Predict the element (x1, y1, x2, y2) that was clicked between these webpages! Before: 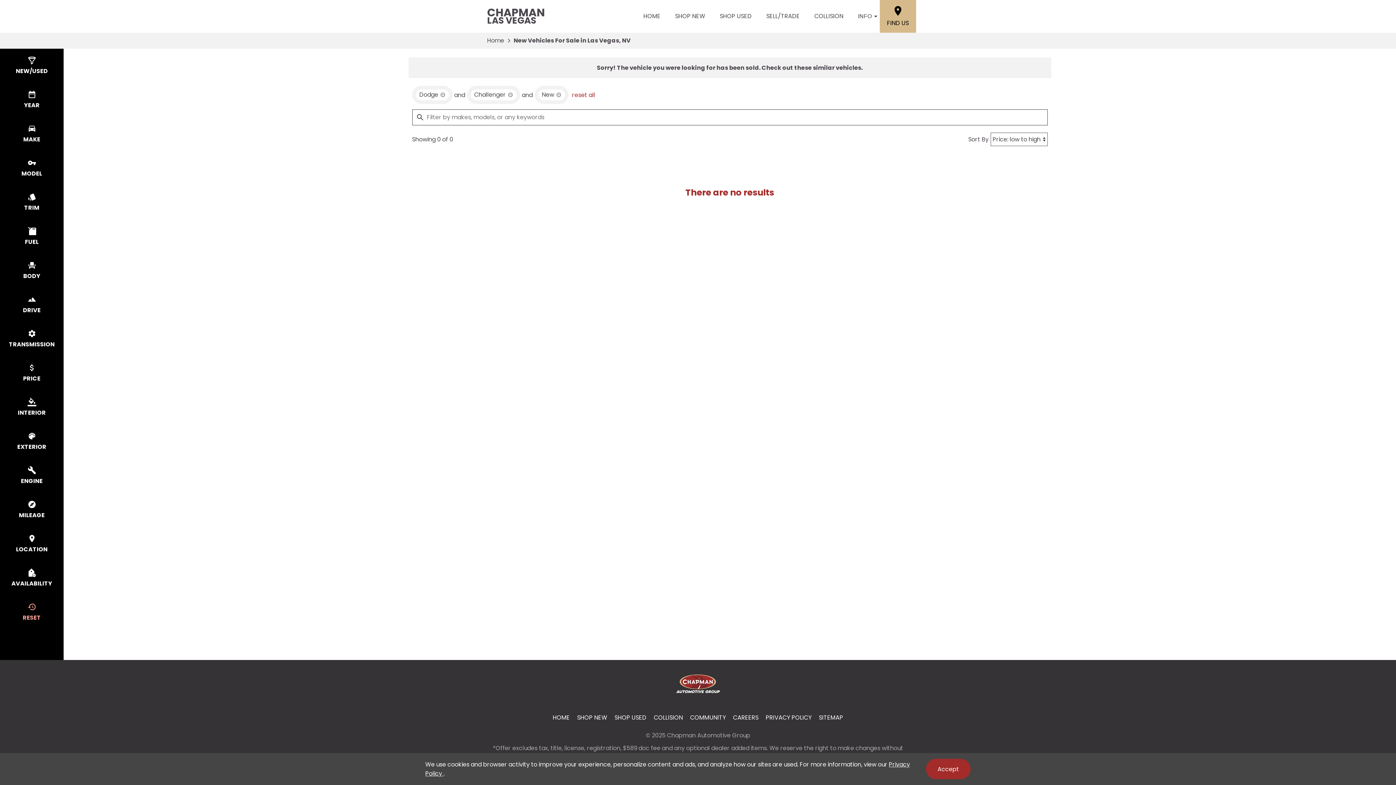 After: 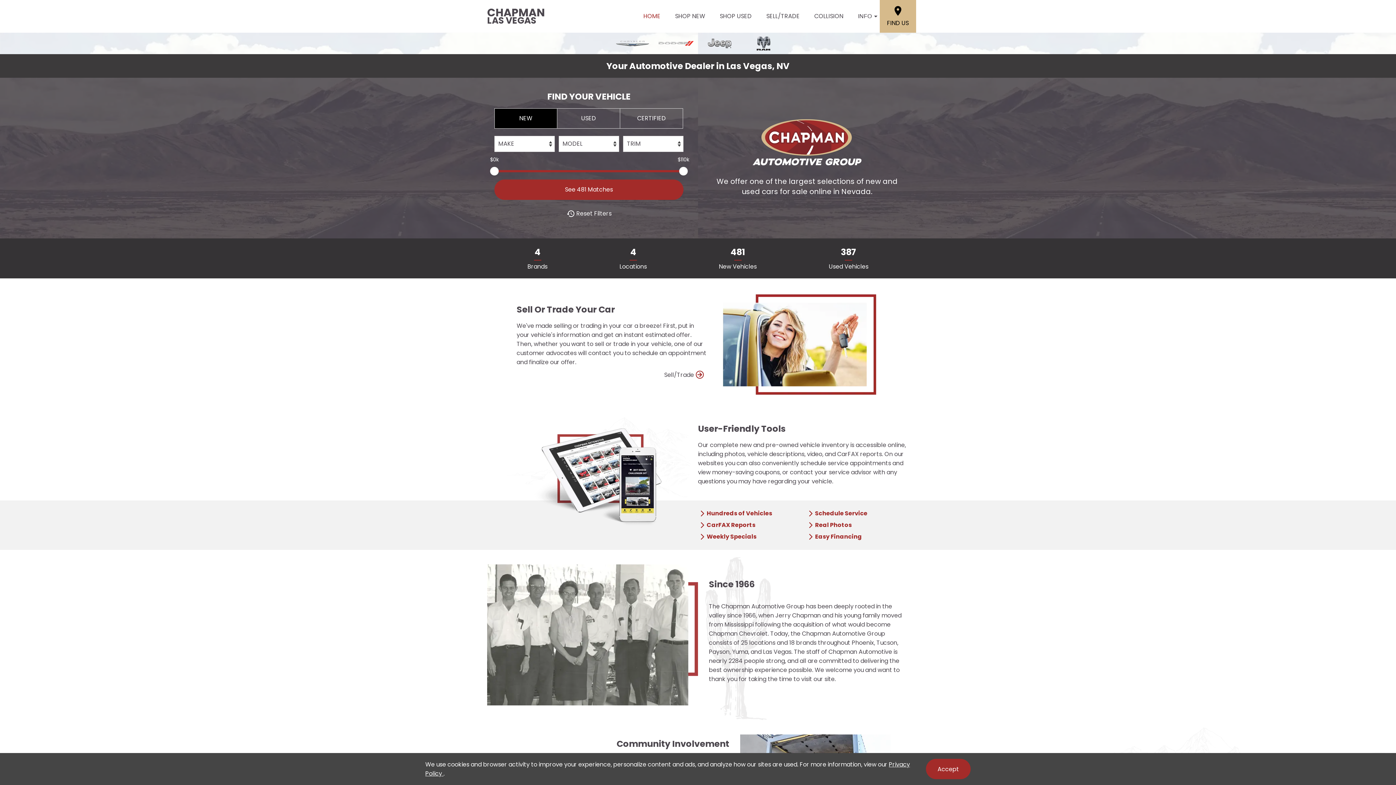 Action: label: HOME bbox: (636, 8, 668, 24)